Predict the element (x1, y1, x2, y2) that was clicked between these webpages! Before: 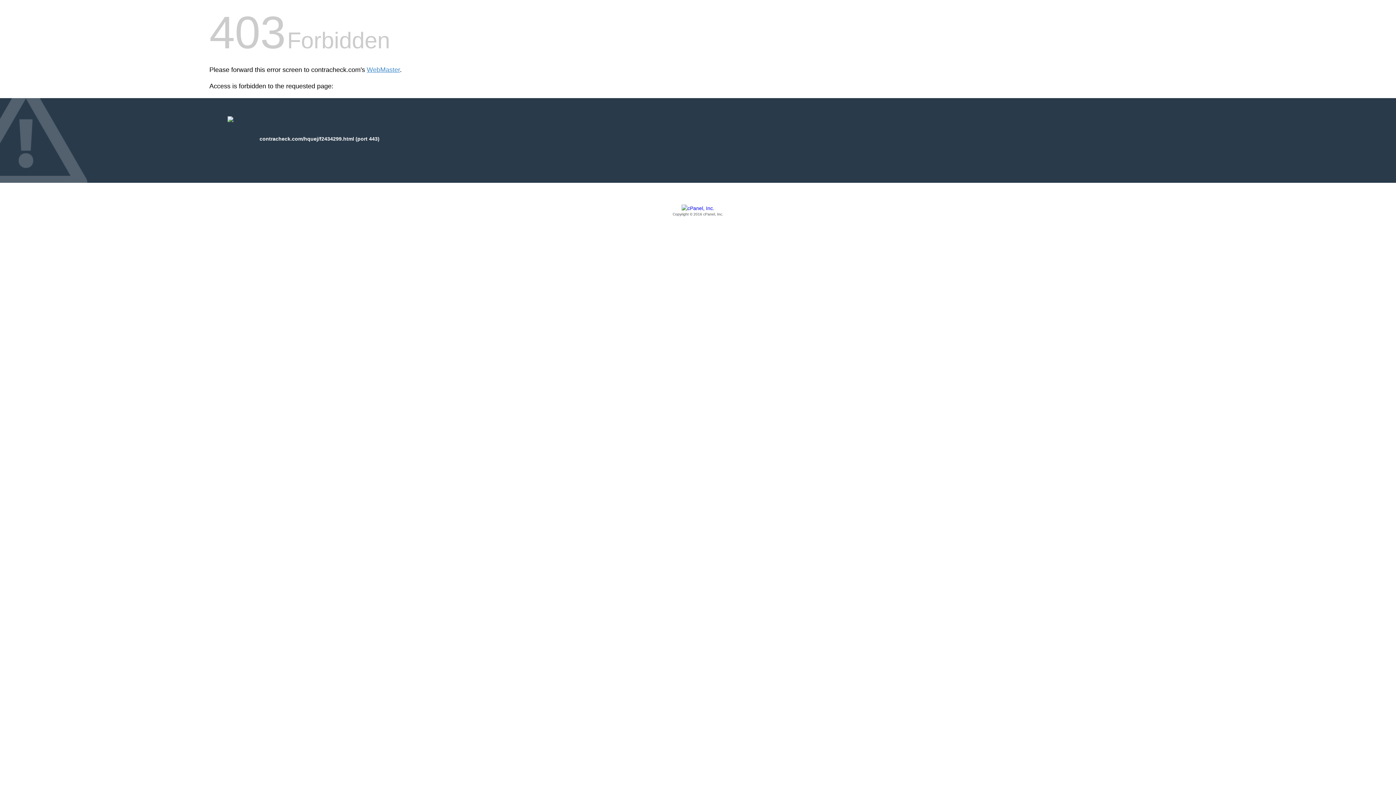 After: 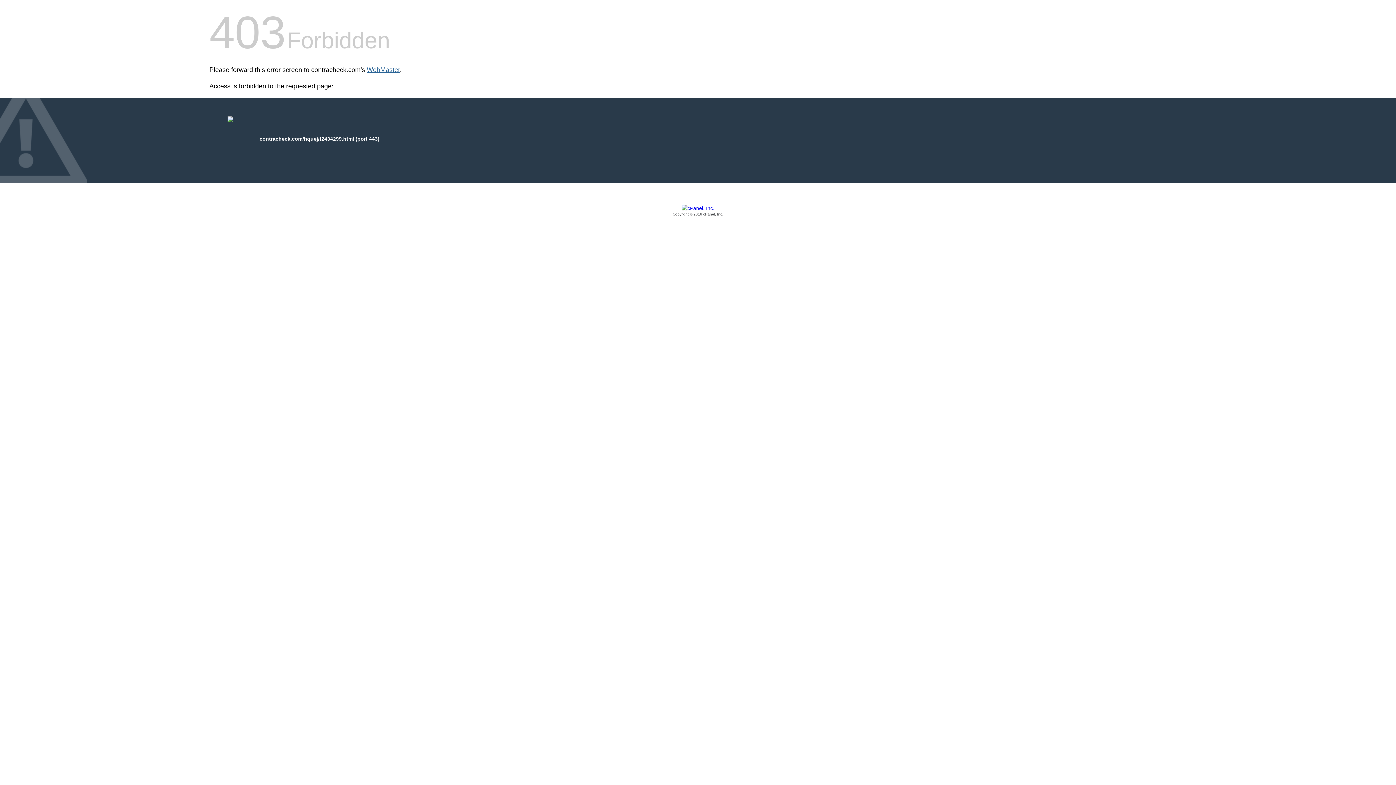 Action: label: WebMaster bbox: (366, 66, 400, 73)